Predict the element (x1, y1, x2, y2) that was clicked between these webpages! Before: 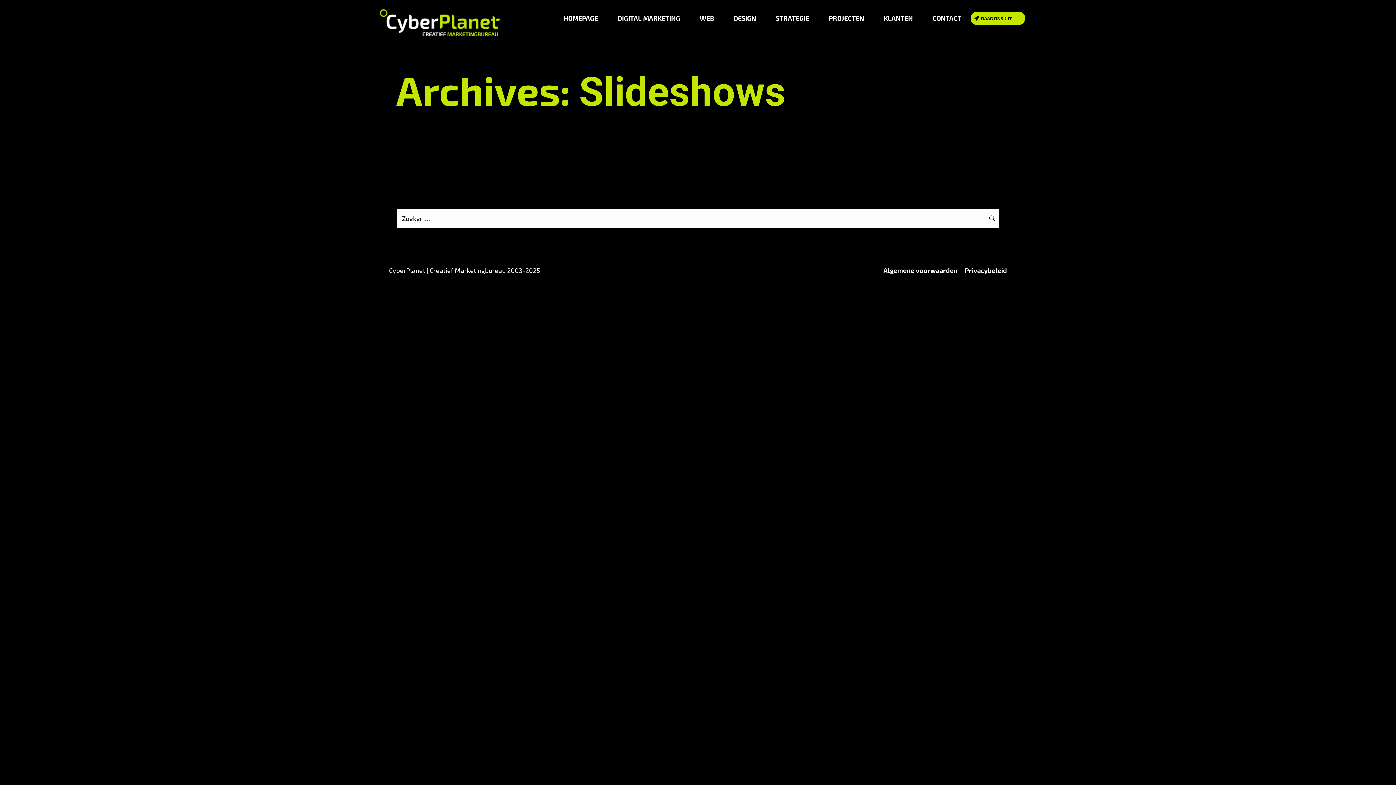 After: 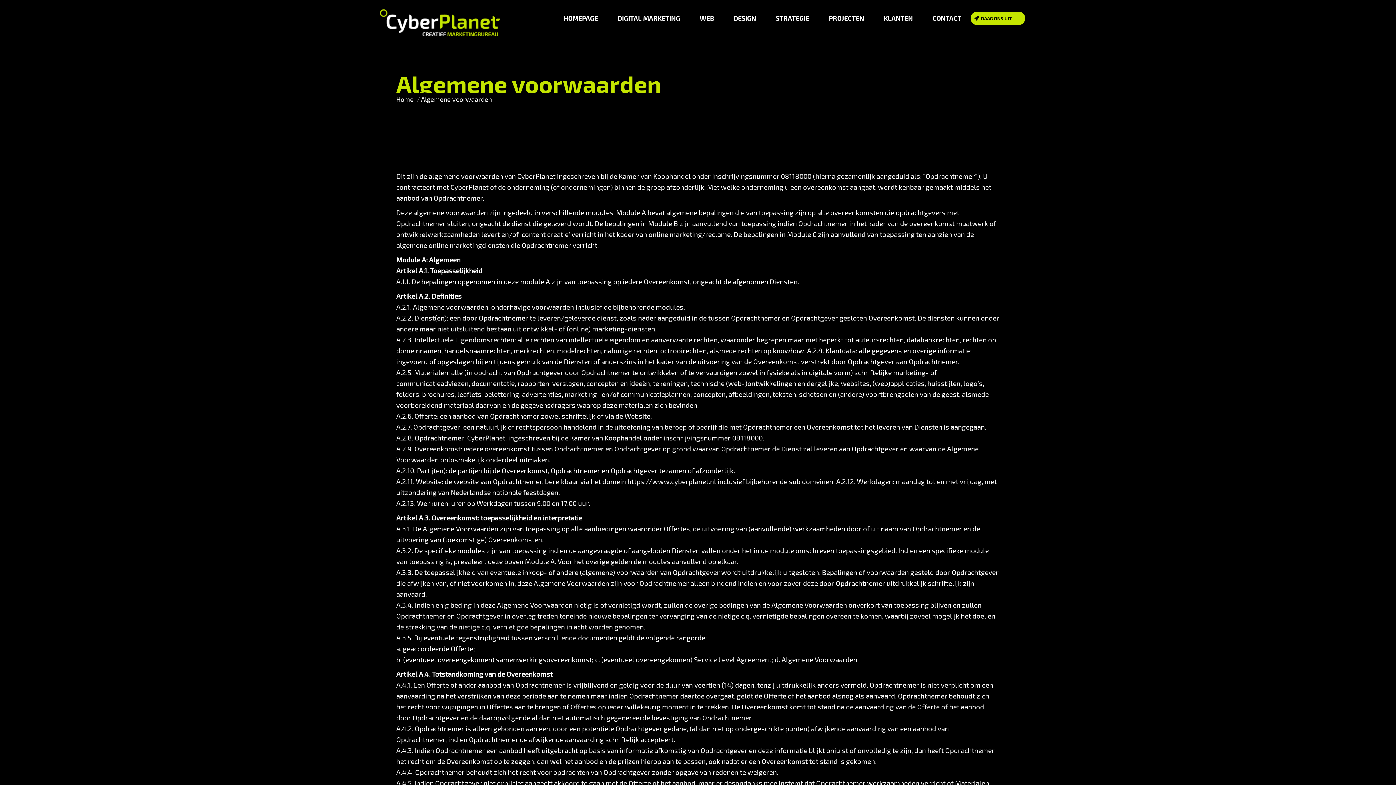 Action: label: Algemene voorwaarden bbox: (883, 264, 957, 276)